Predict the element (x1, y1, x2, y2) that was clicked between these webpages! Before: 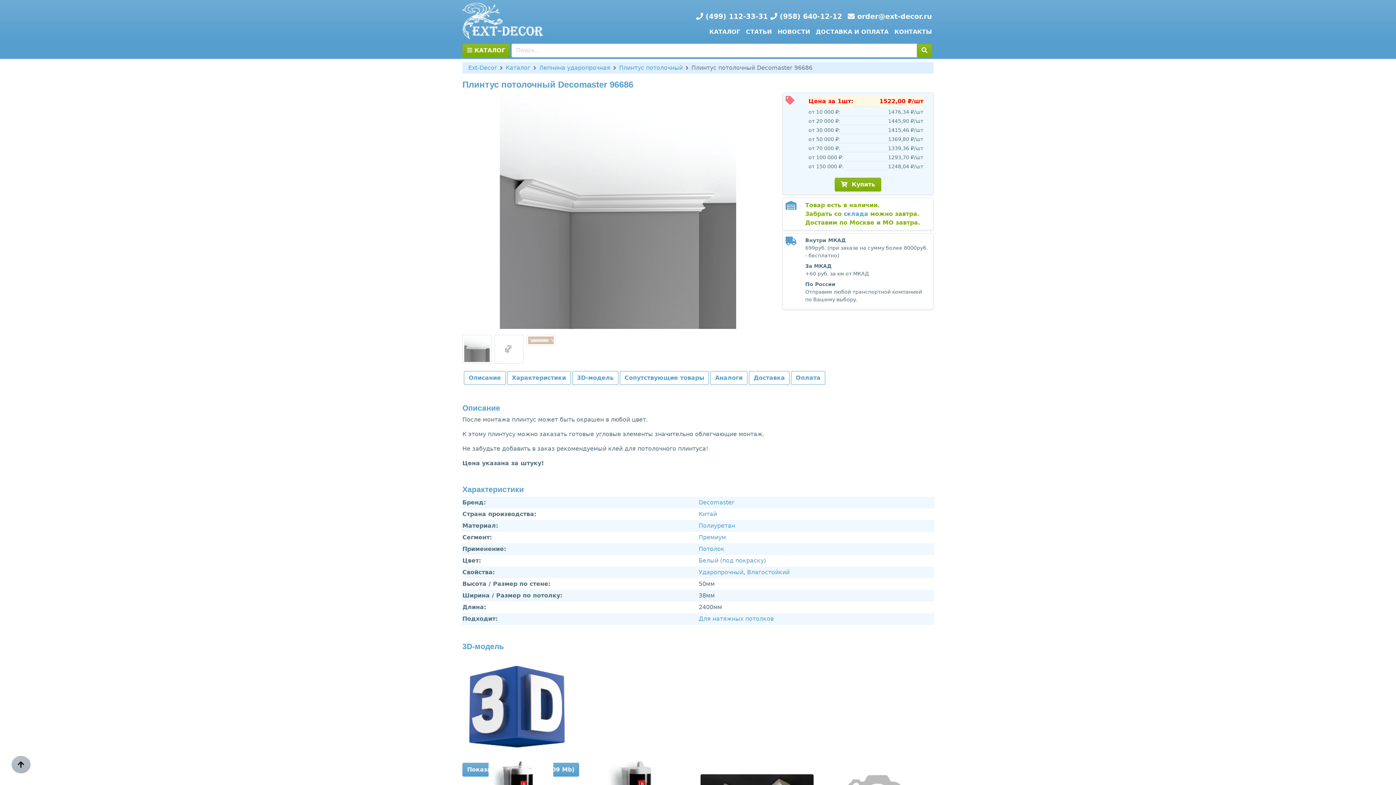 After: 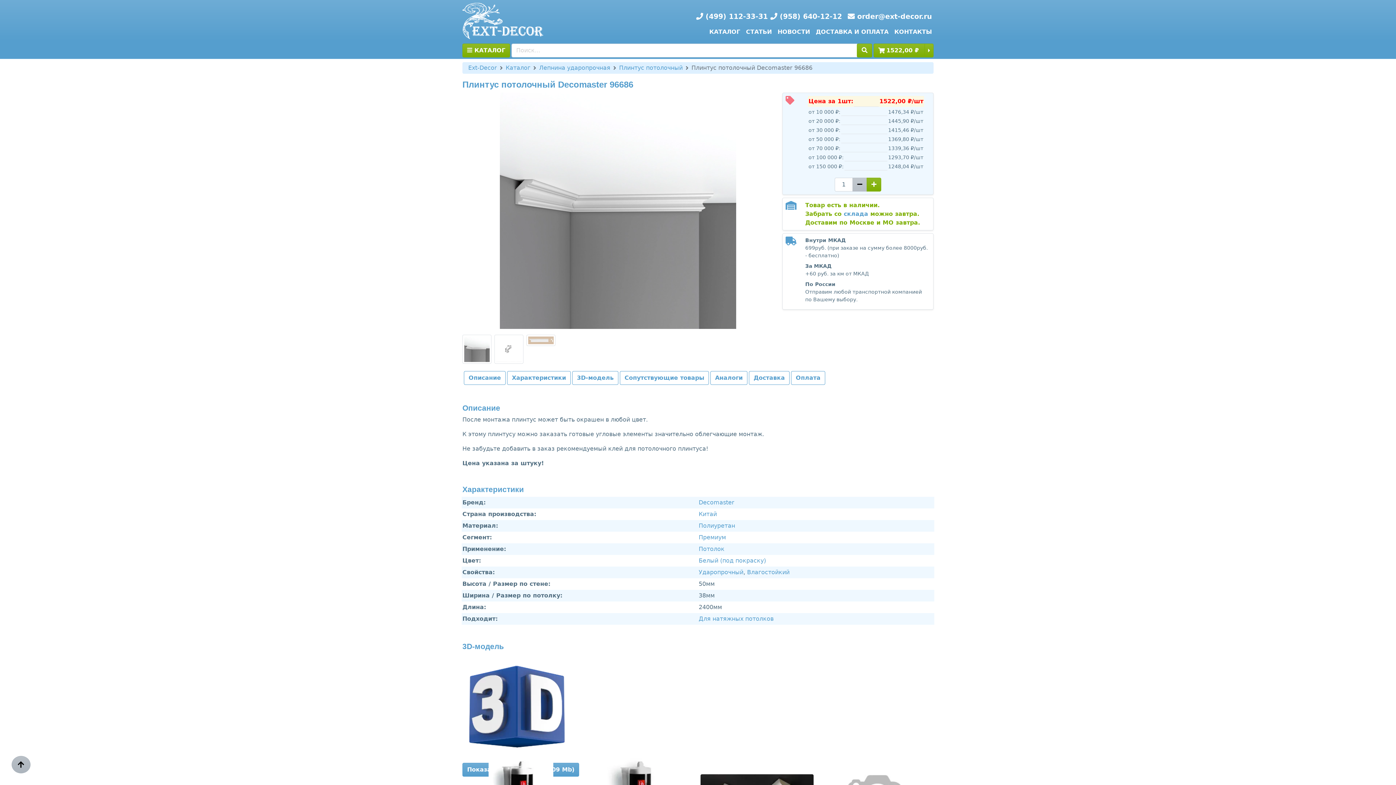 Action: bbox: (834, 177, 881, 191) label:   Купить